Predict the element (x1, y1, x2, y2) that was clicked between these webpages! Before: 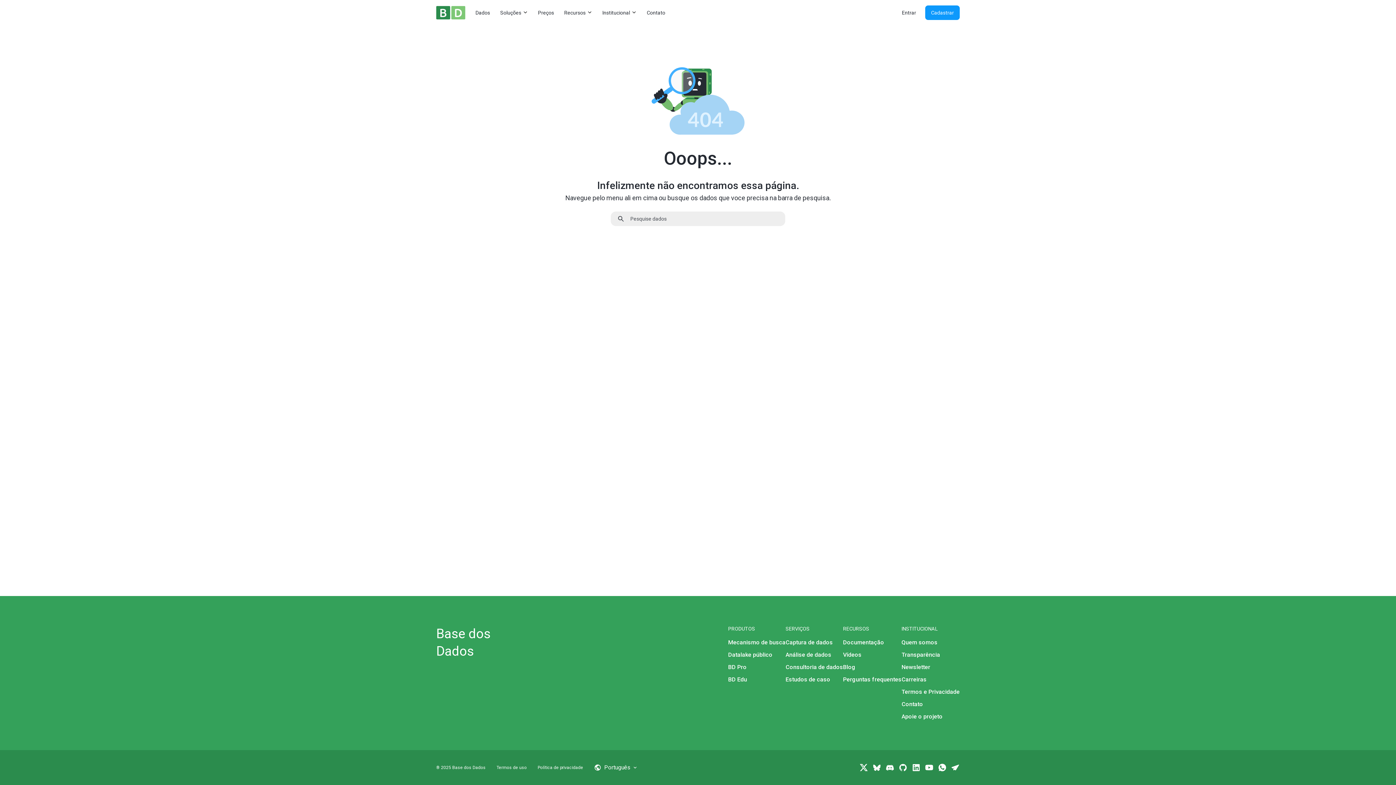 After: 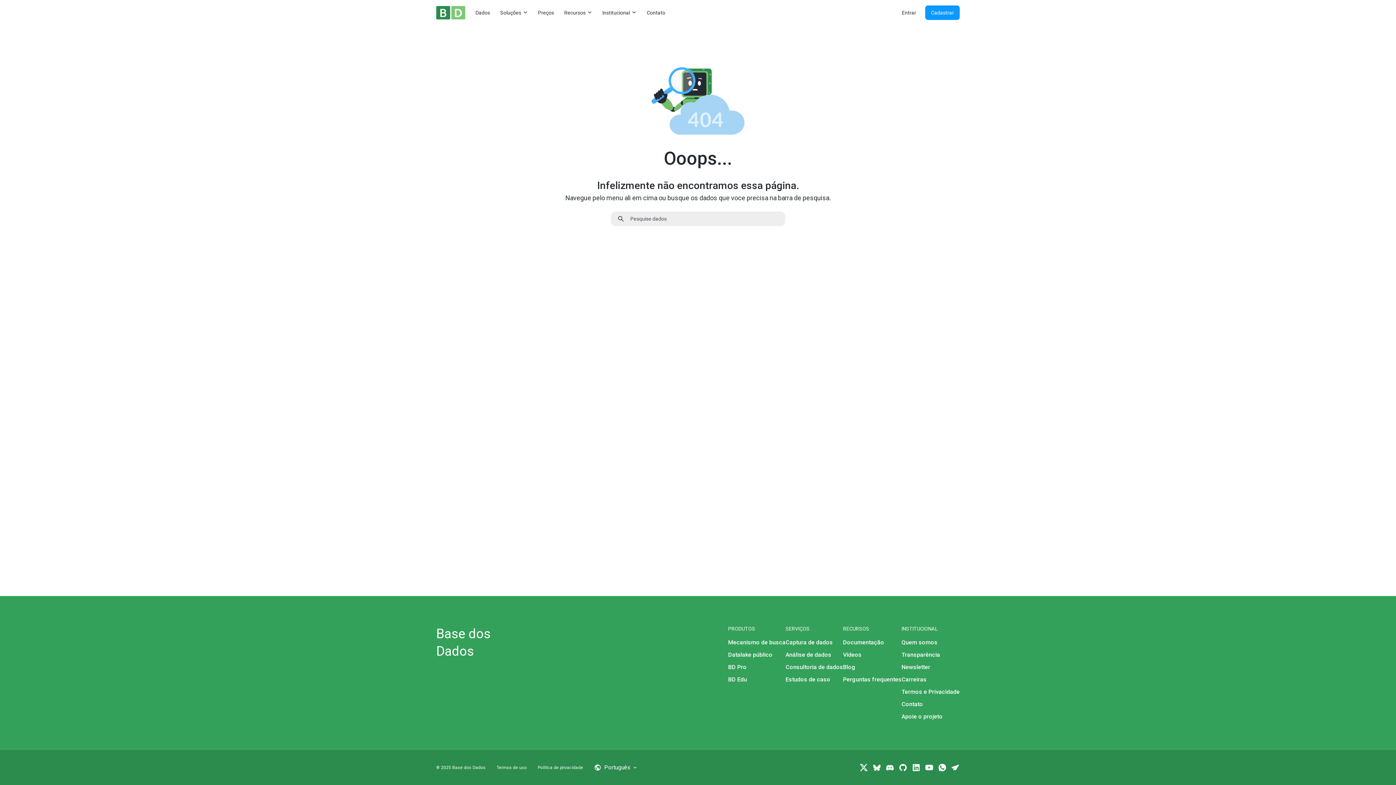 Action: bbox: (872, 763, 881, 772)